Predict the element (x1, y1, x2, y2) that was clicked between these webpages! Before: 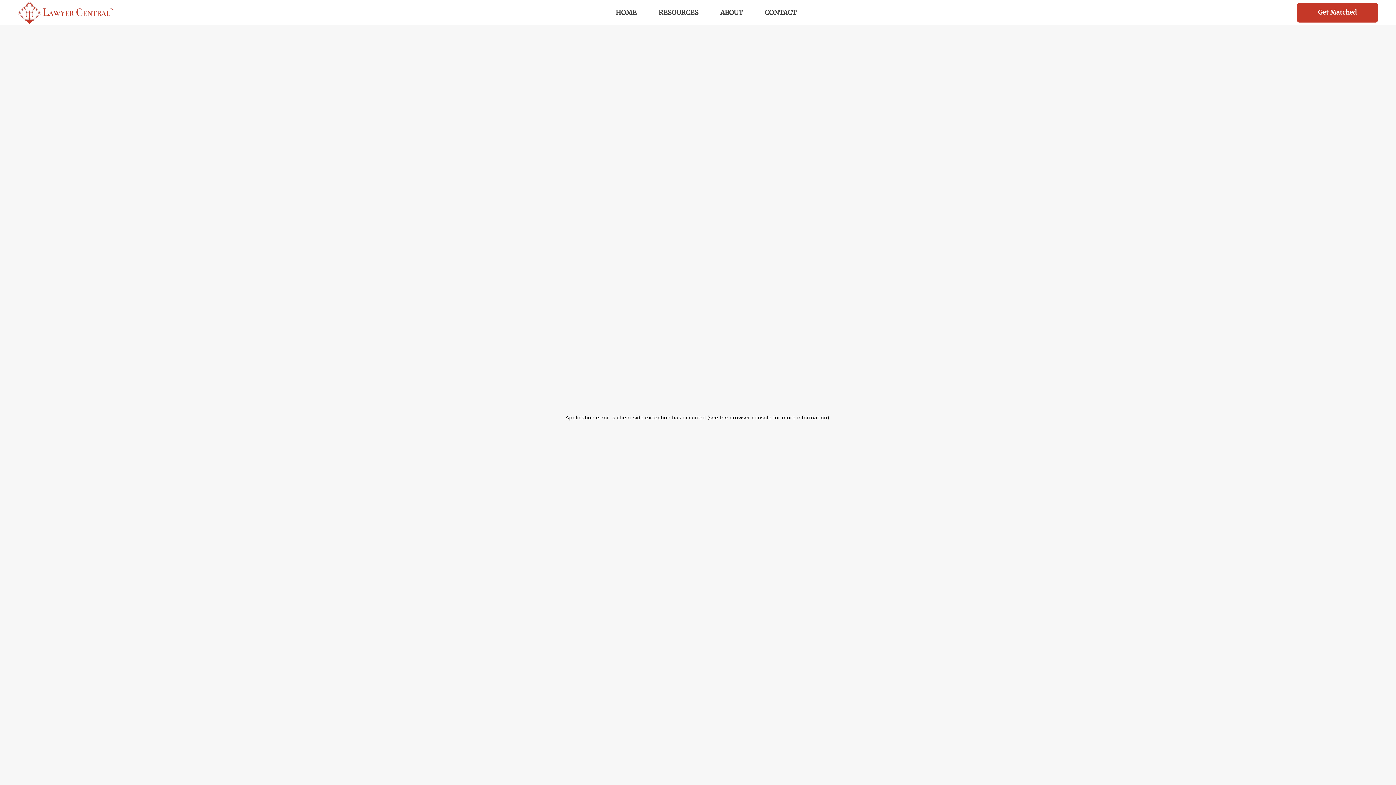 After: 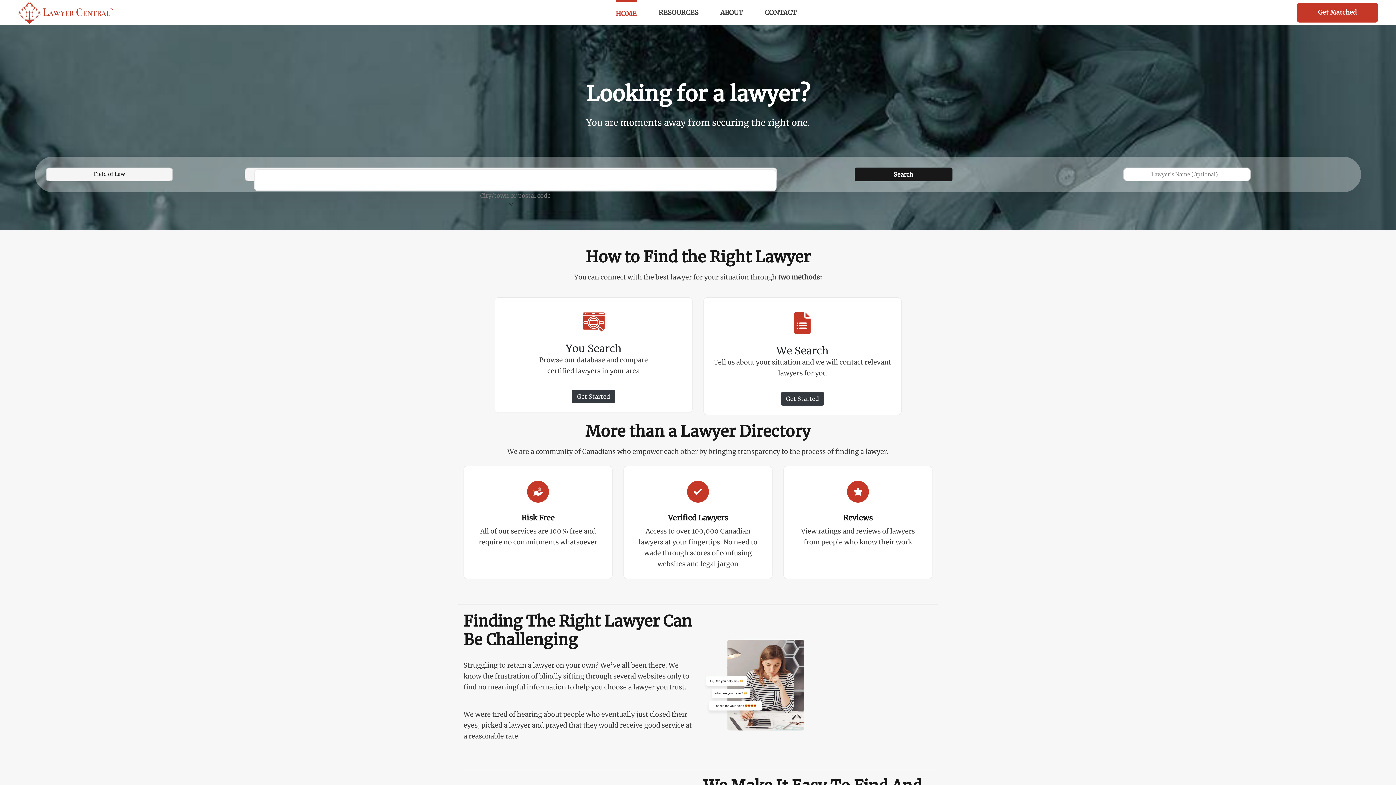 Action: bbox: (18, 8, 113, 15)